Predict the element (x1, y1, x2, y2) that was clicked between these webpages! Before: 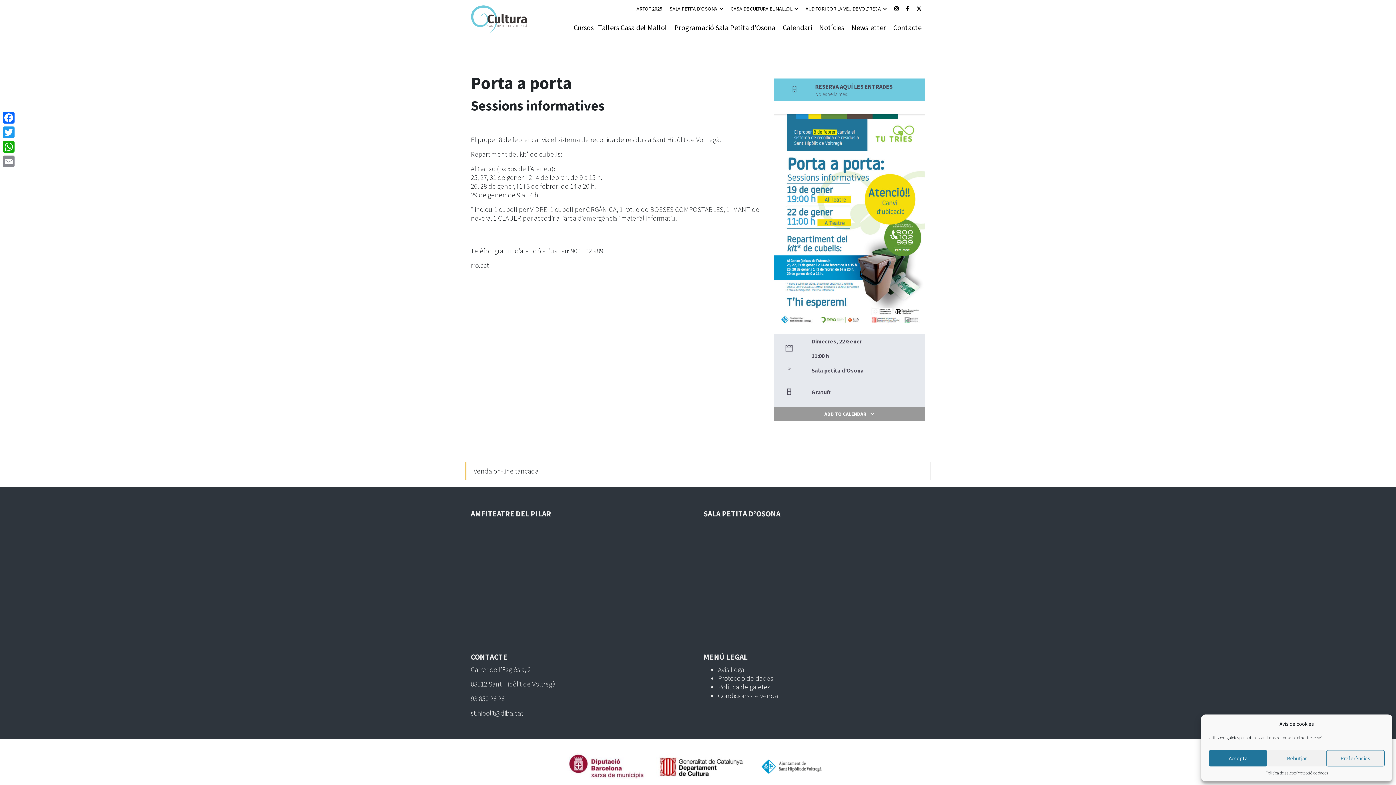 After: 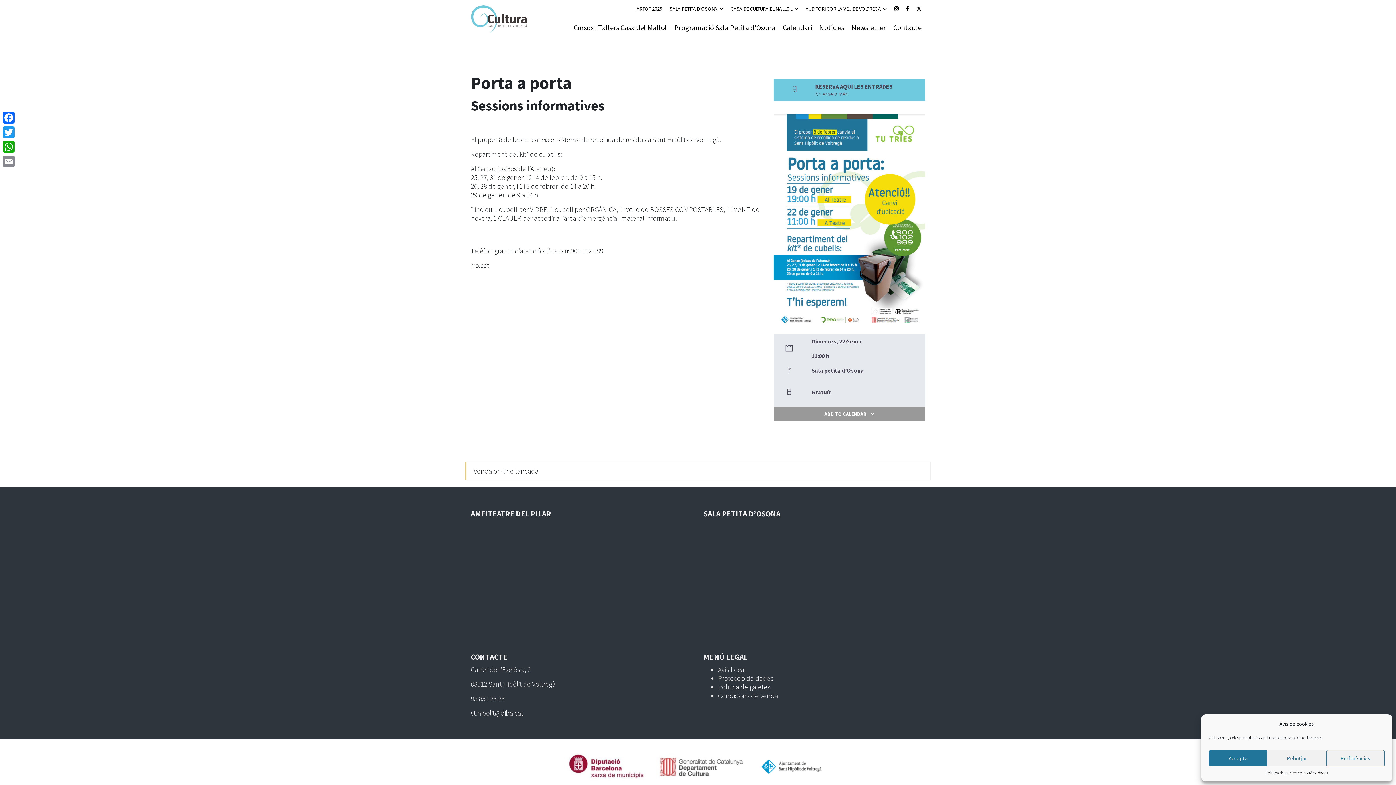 Action: bbox: (656, 761, 747, 770)